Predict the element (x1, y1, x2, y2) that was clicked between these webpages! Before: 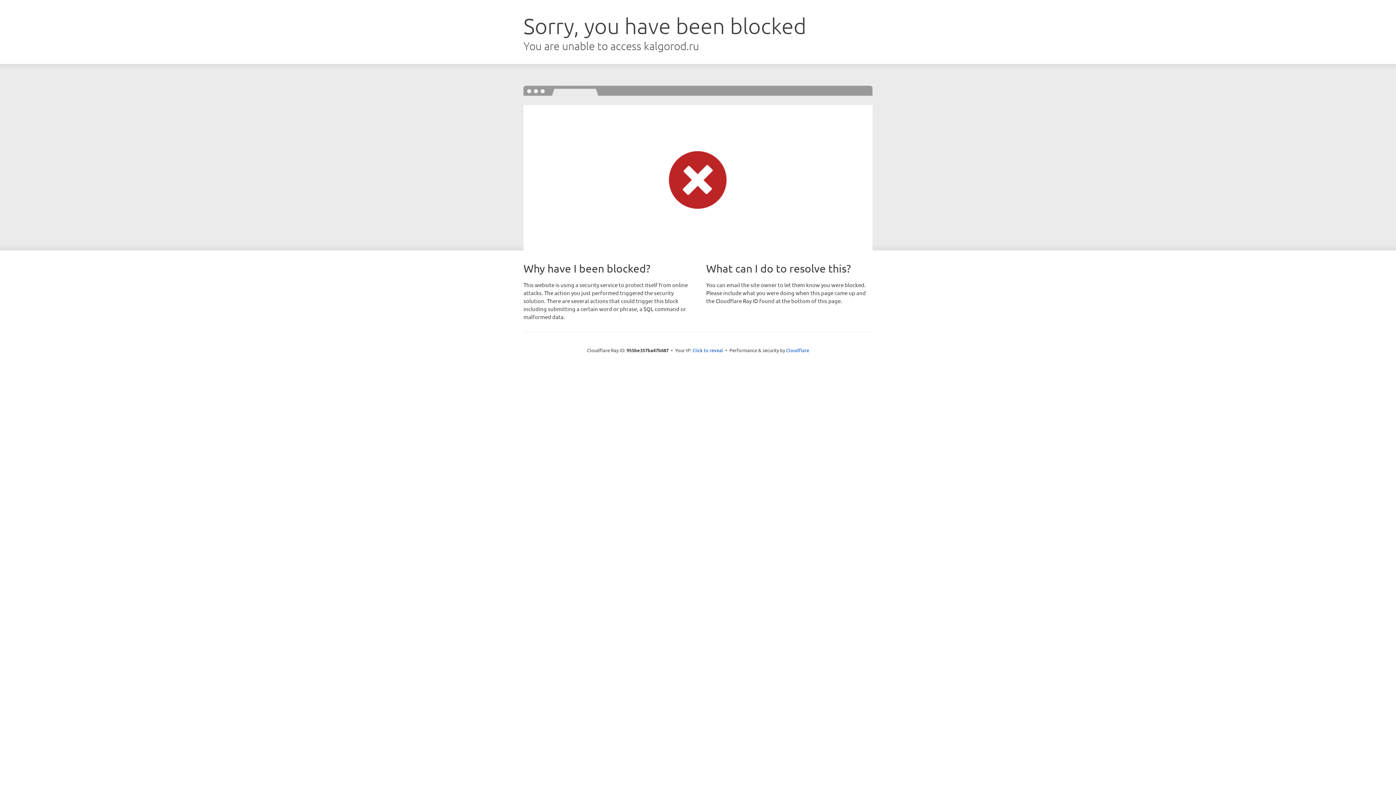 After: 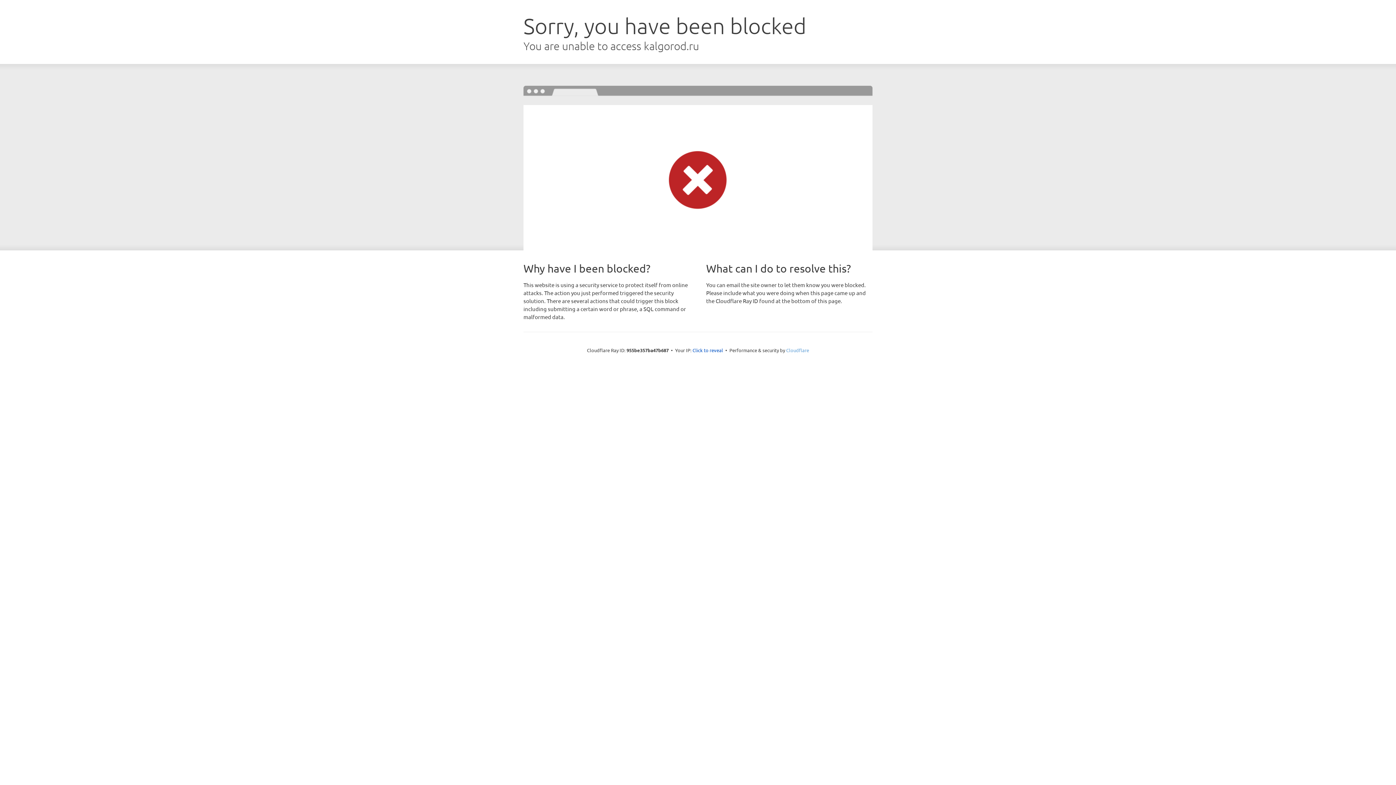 Action: bbox: (786, 347, 809, 353) label: Cloudflare